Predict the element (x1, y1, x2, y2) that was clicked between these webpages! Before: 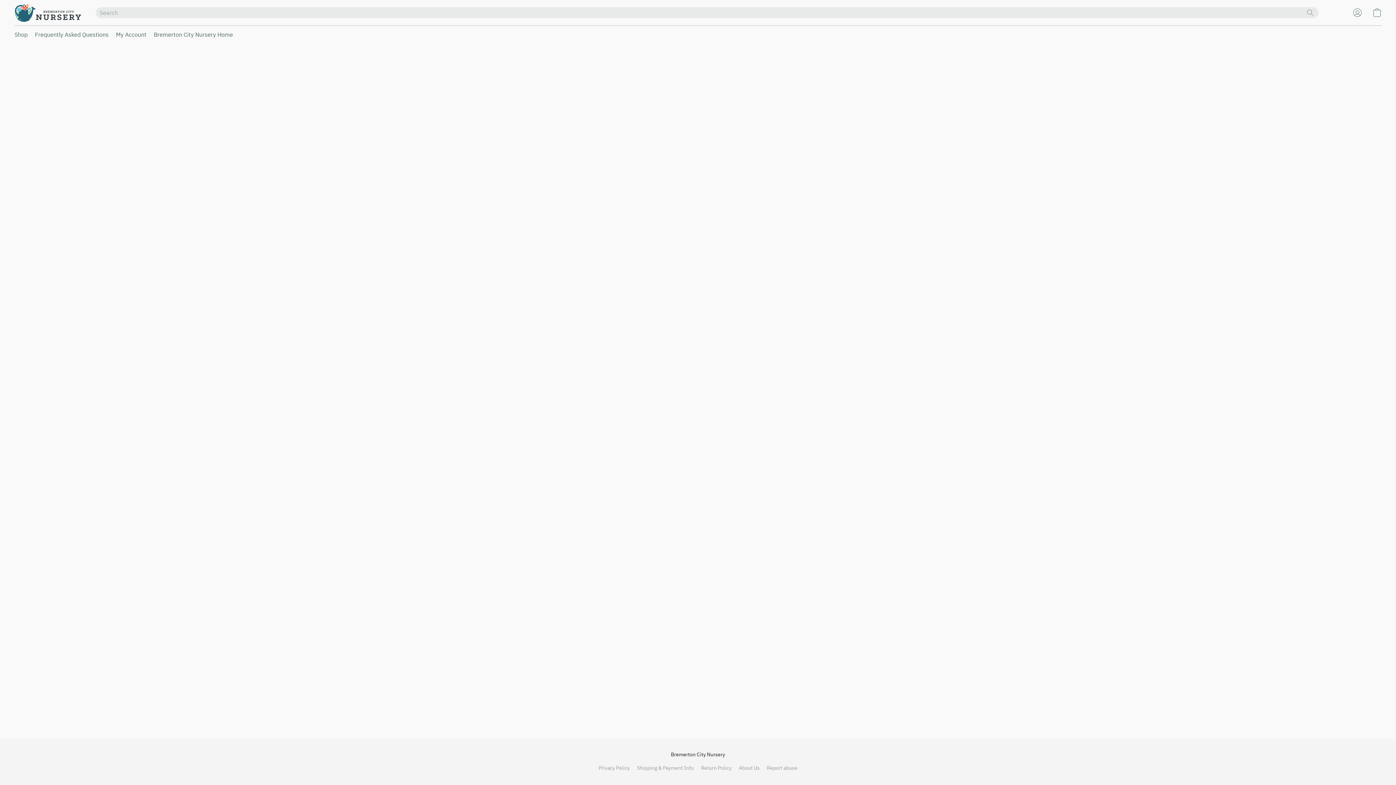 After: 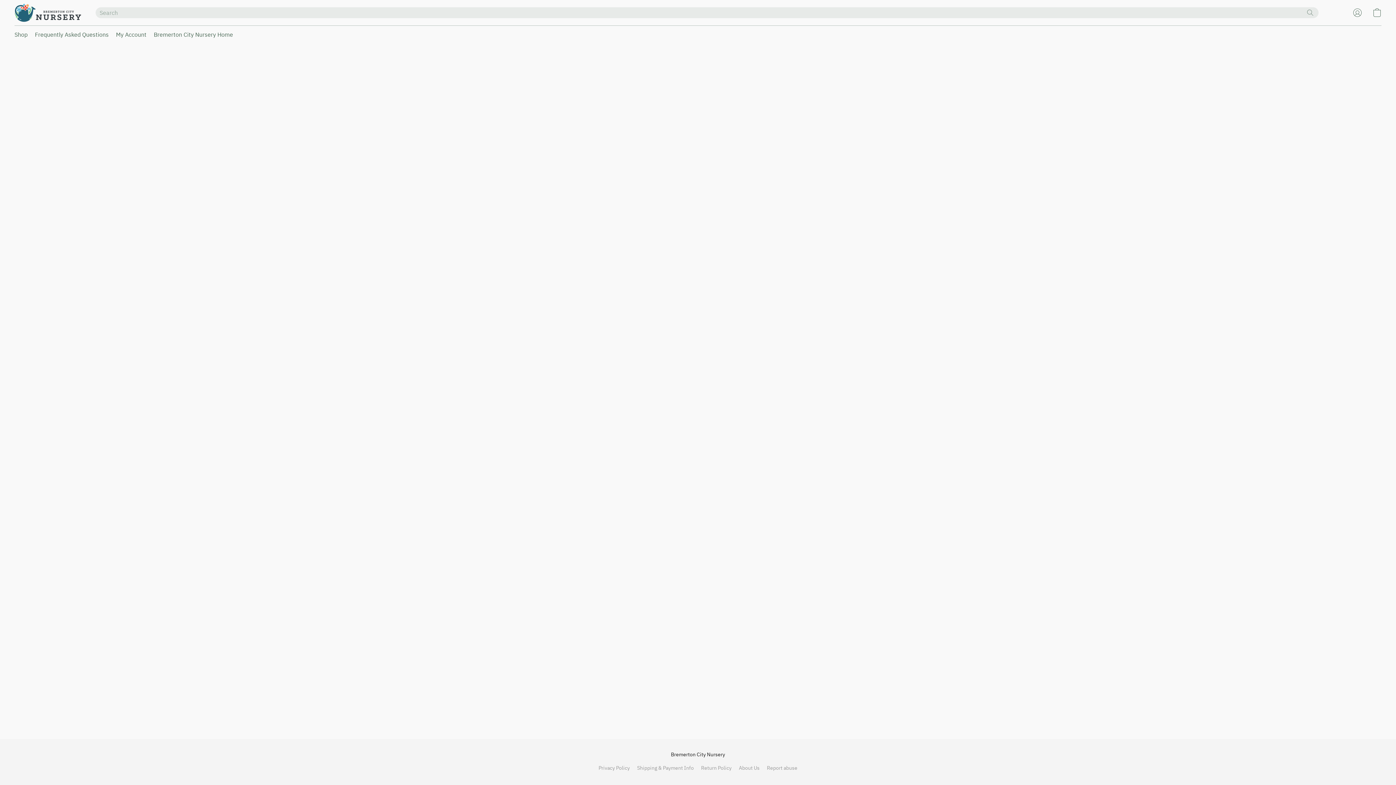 Action: label: Go to your account bbox: (1348, 4, 1367, 20)